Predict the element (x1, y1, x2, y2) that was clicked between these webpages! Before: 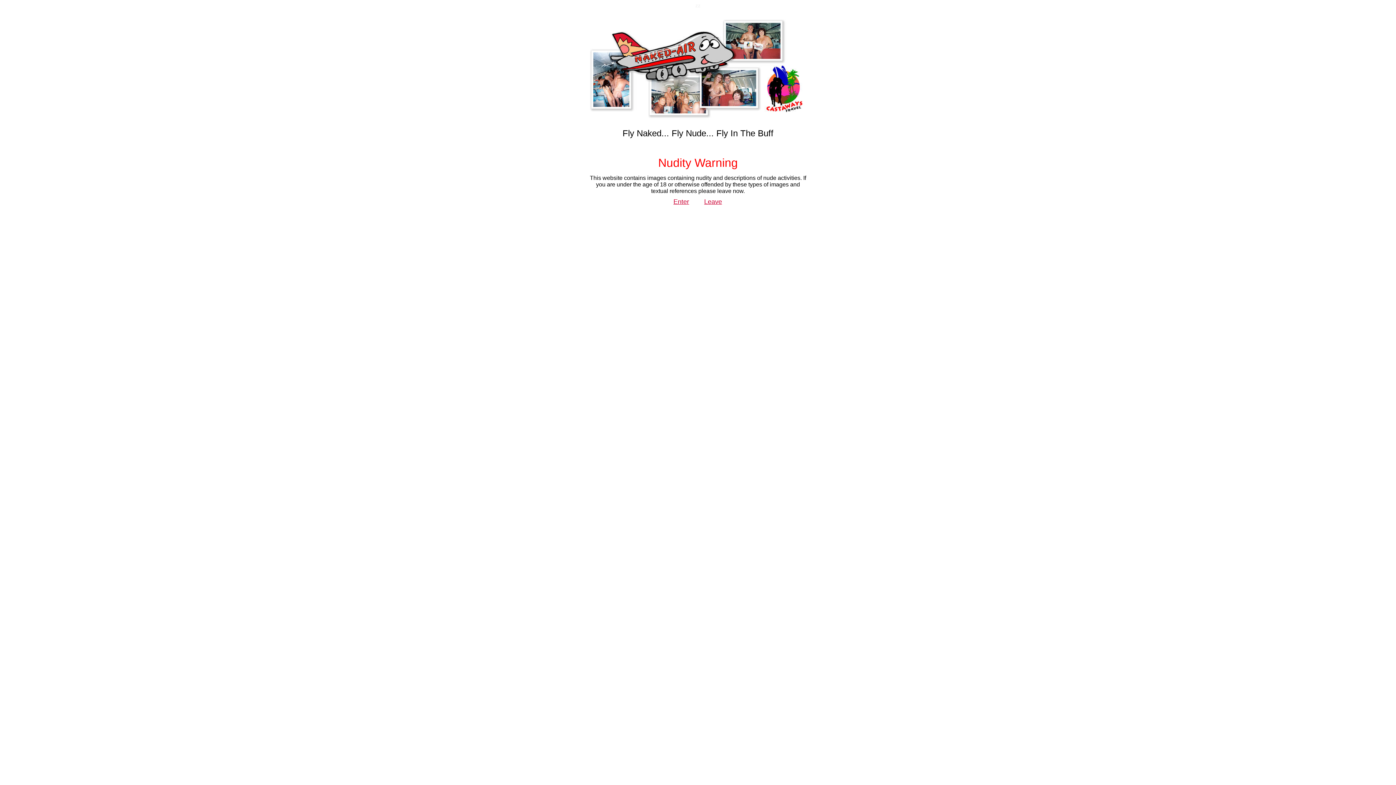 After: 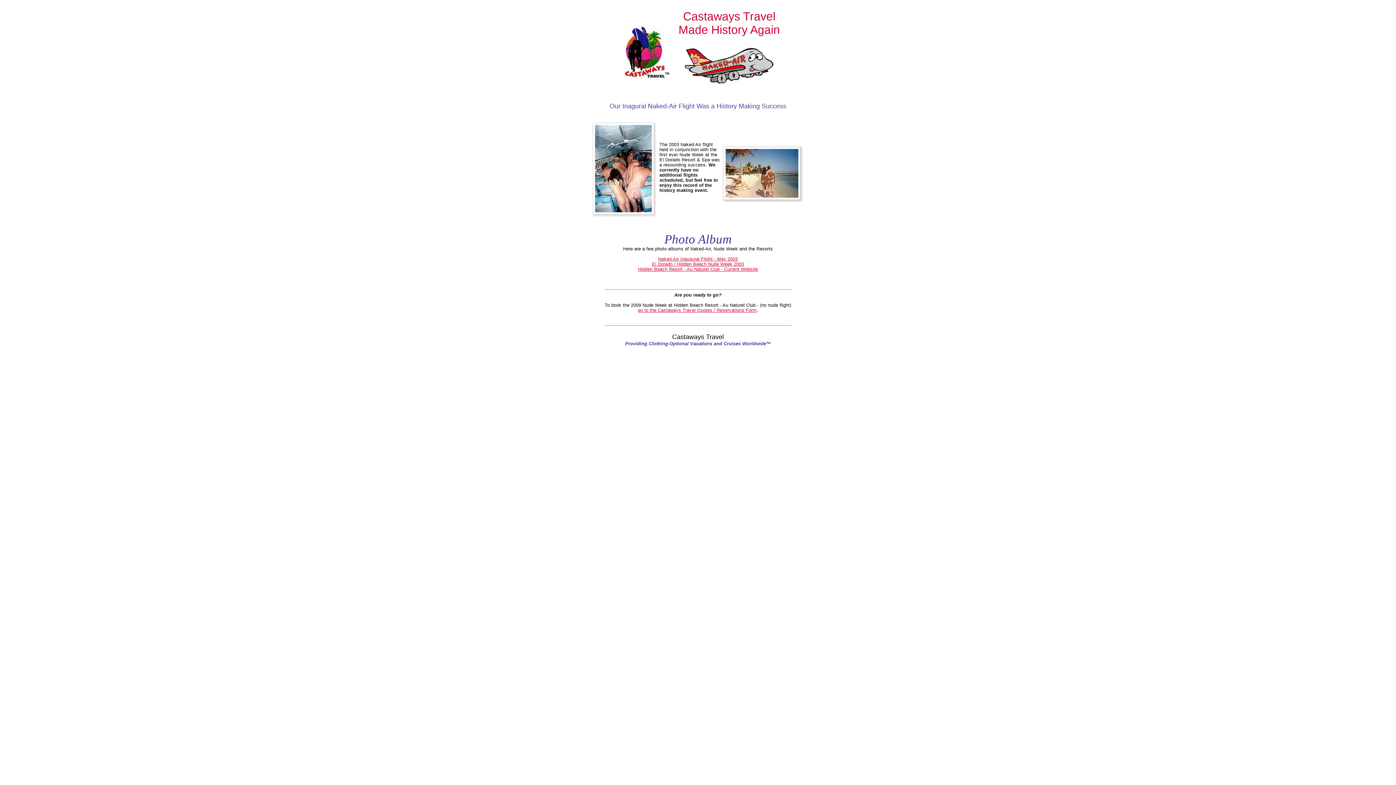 Action: label: Enter bbox: (673, 198, 689, 205)